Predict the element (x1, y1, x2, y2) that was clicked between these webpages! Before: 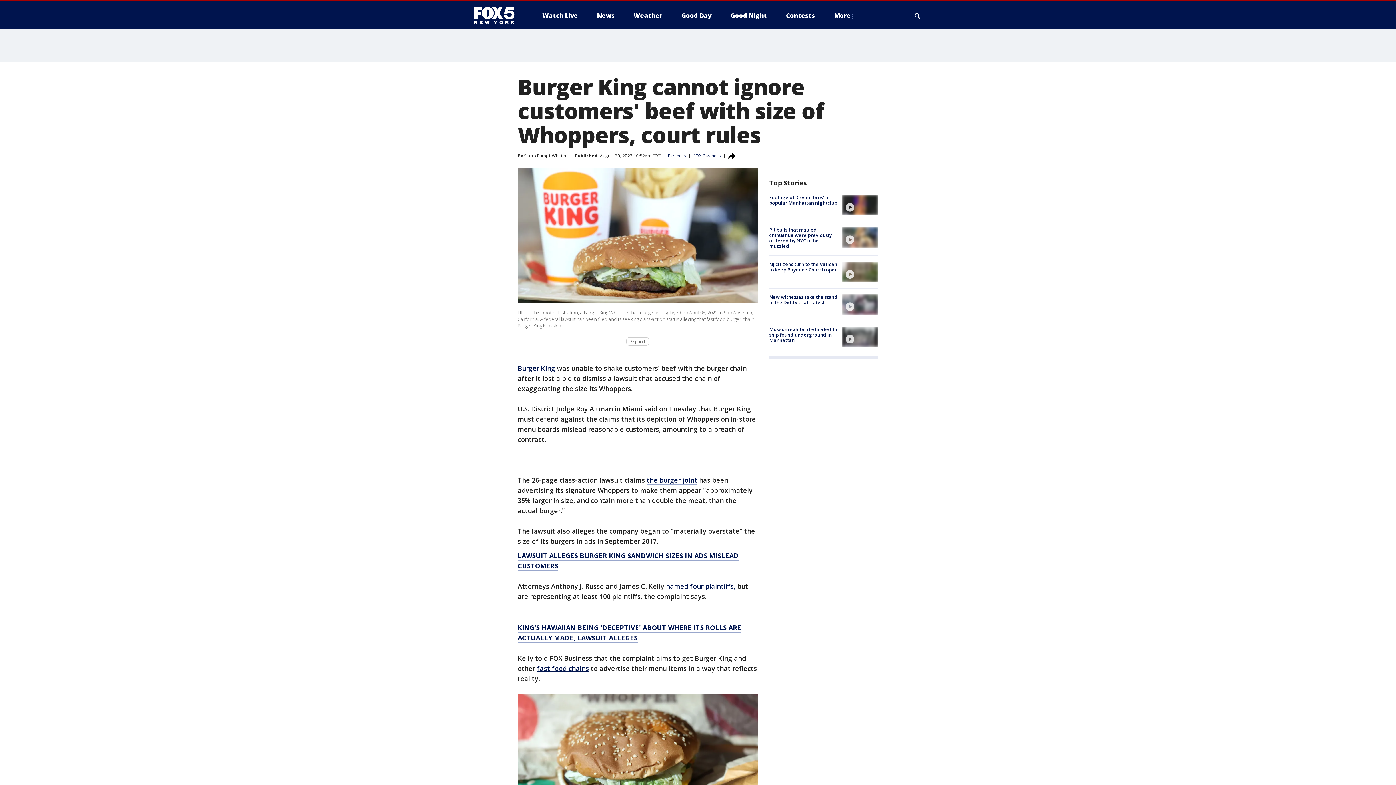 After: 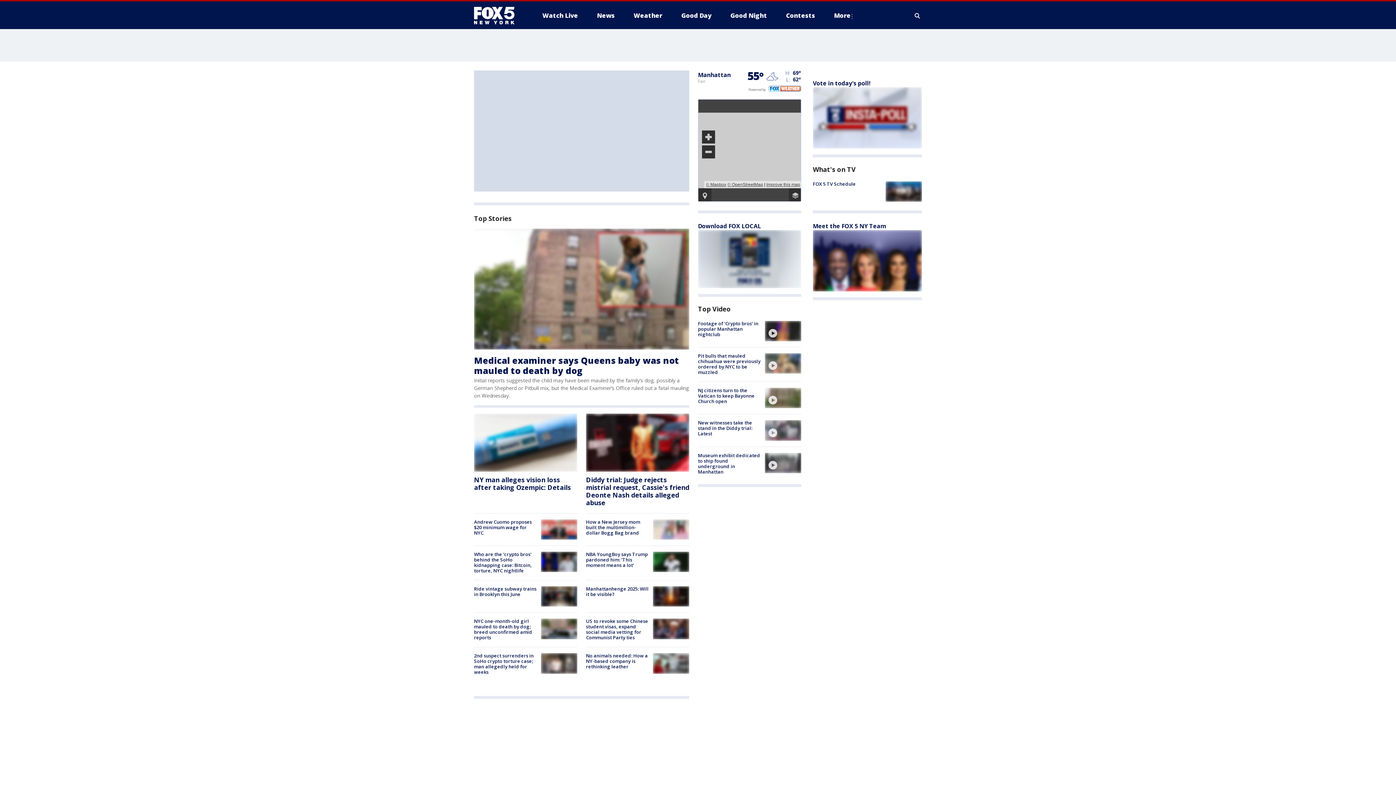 Action: bbox: (474, 6, 522, 24)